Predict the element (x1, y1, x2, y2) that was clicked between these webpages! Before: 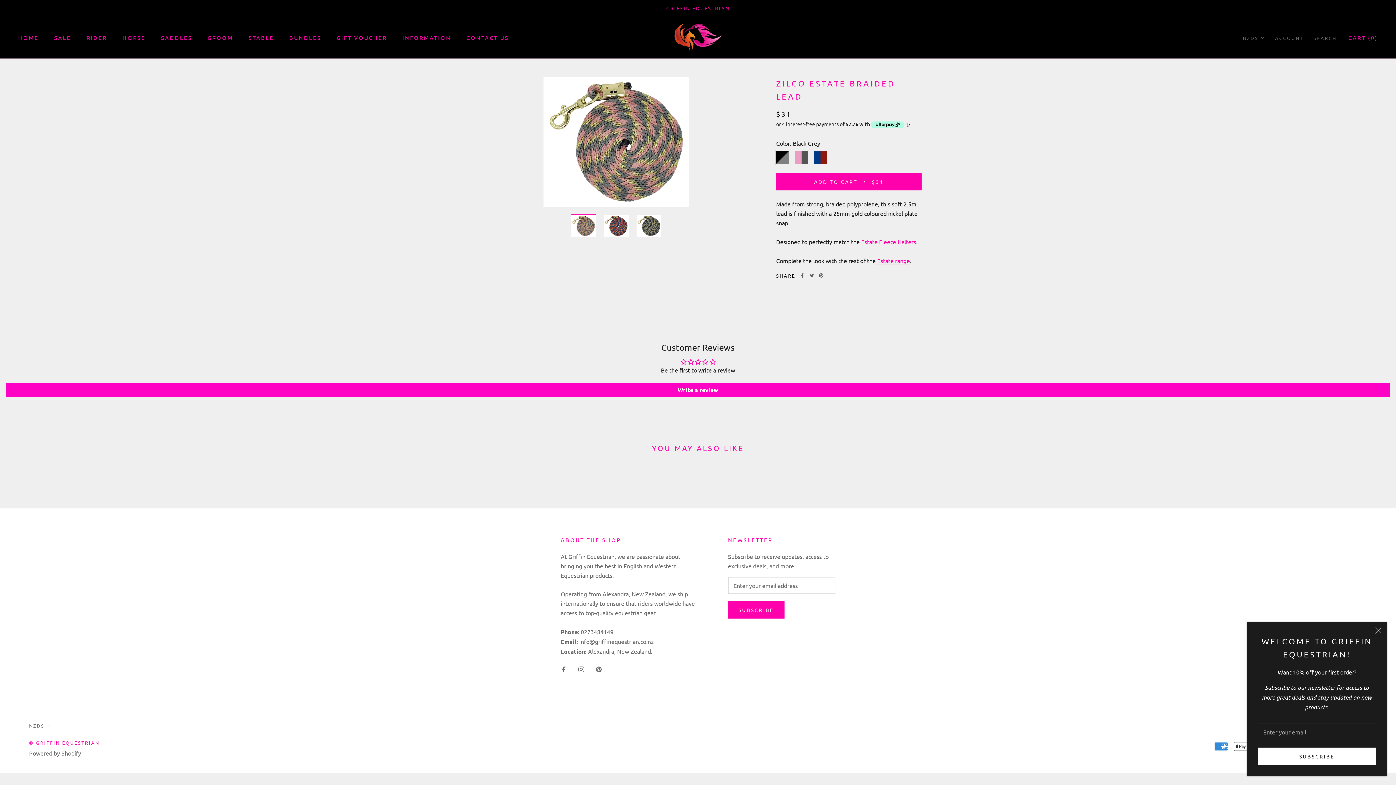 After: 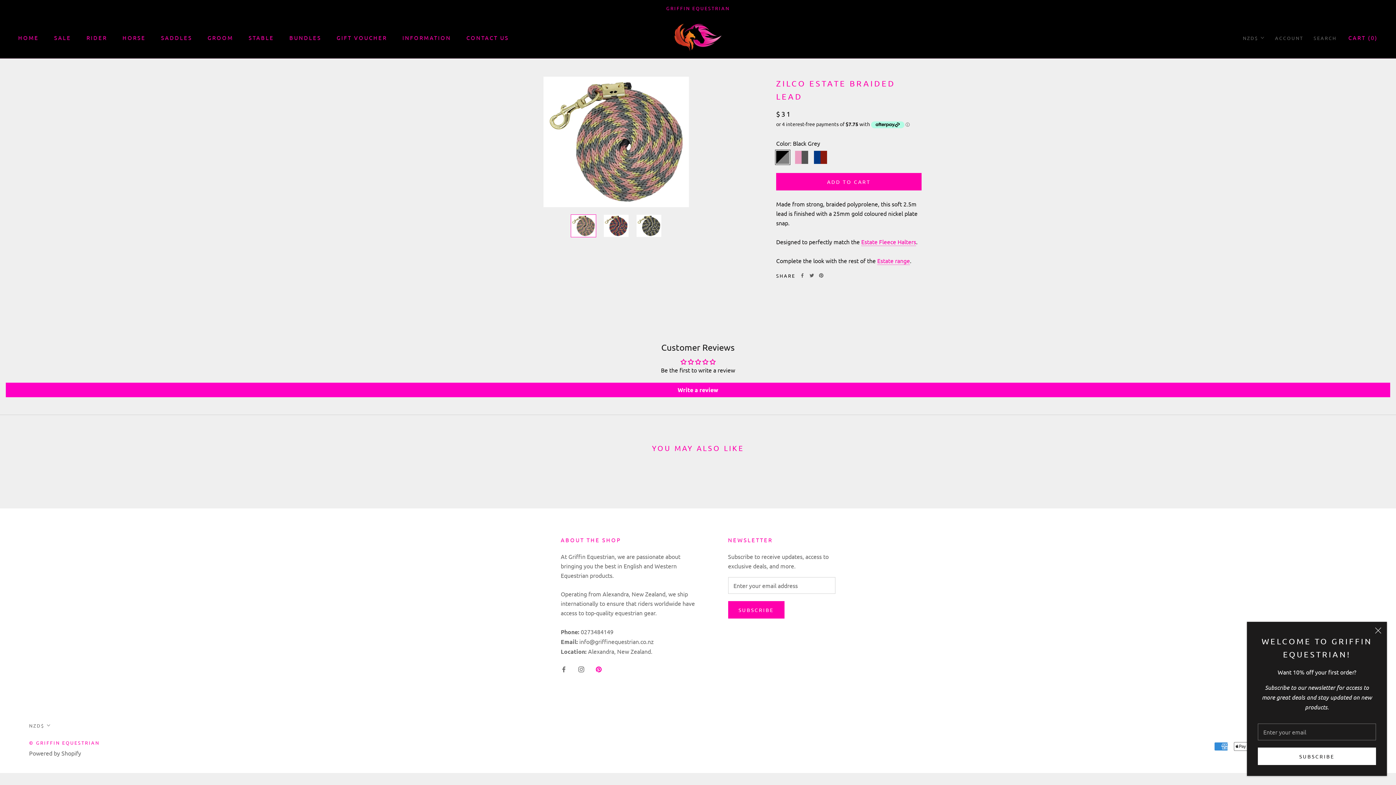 Action: label: Pinterest bbox: (595, 663, 601, 673)